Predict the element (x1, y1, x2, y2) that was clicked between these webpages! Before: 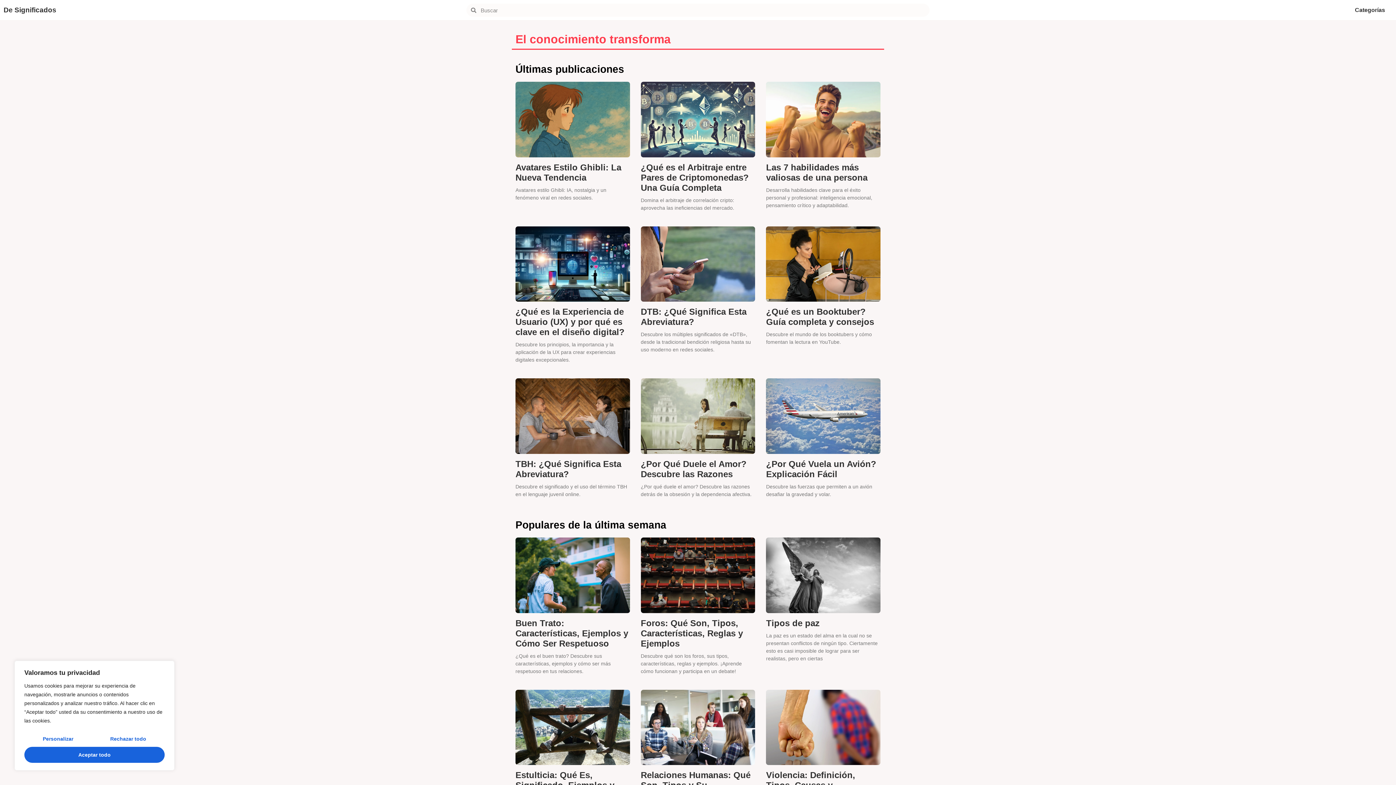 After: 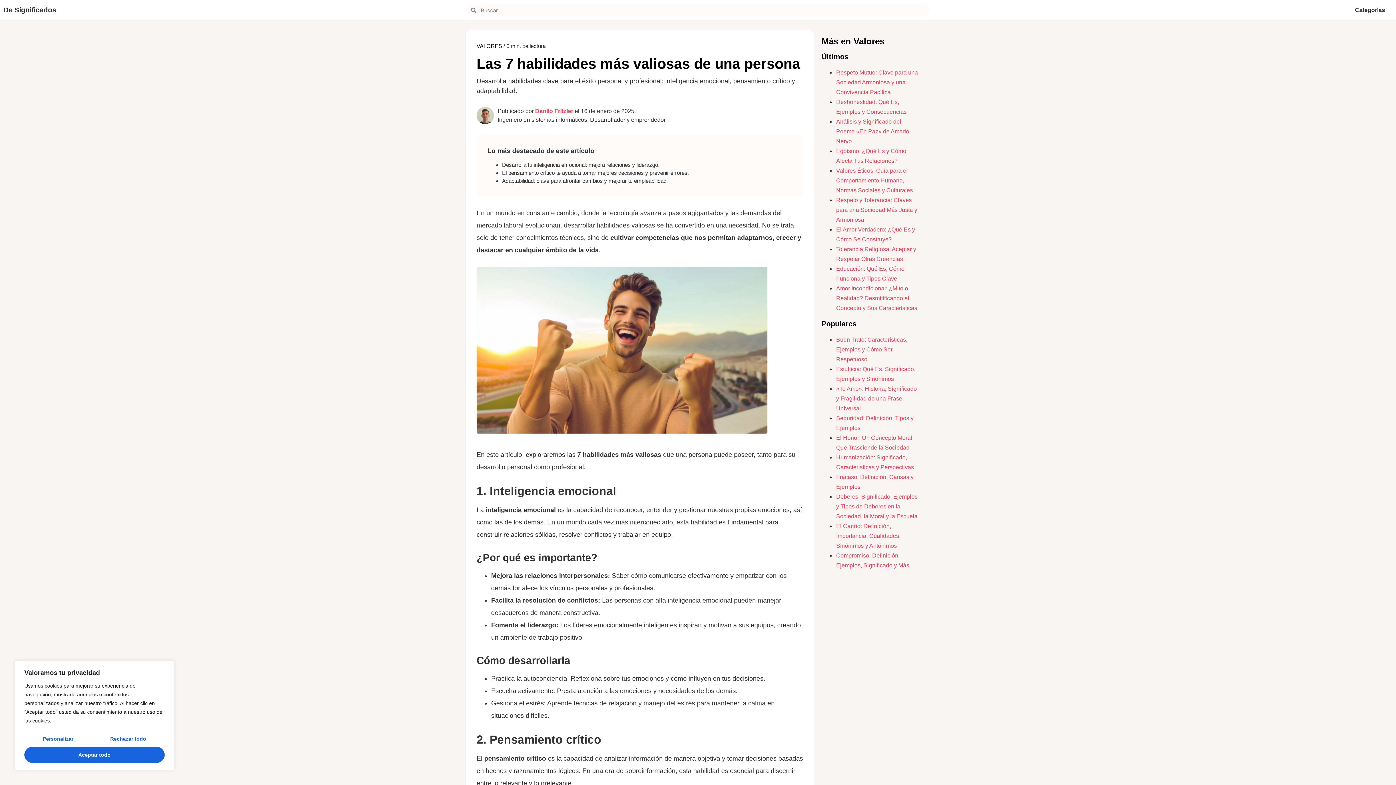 Action: bbox: (766, 81, 880, 157)